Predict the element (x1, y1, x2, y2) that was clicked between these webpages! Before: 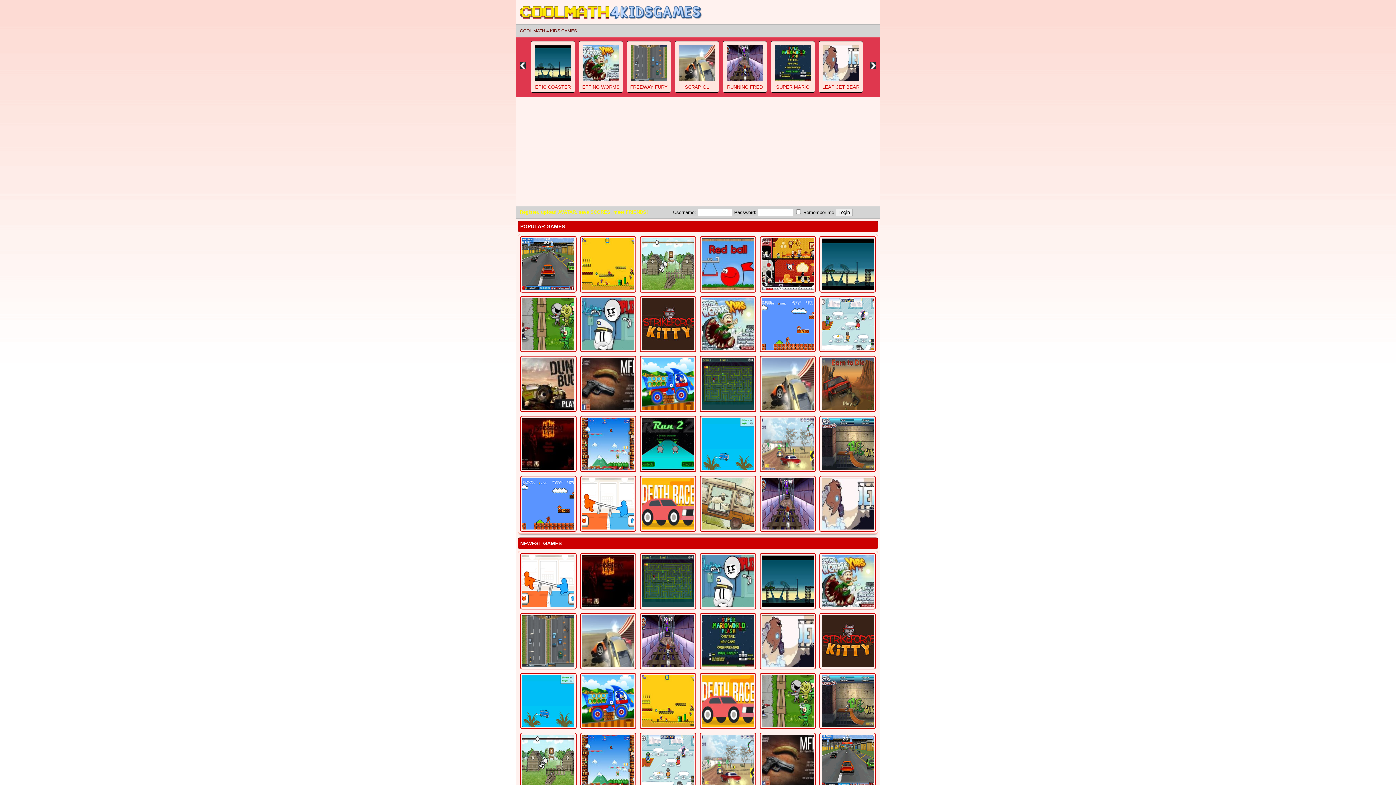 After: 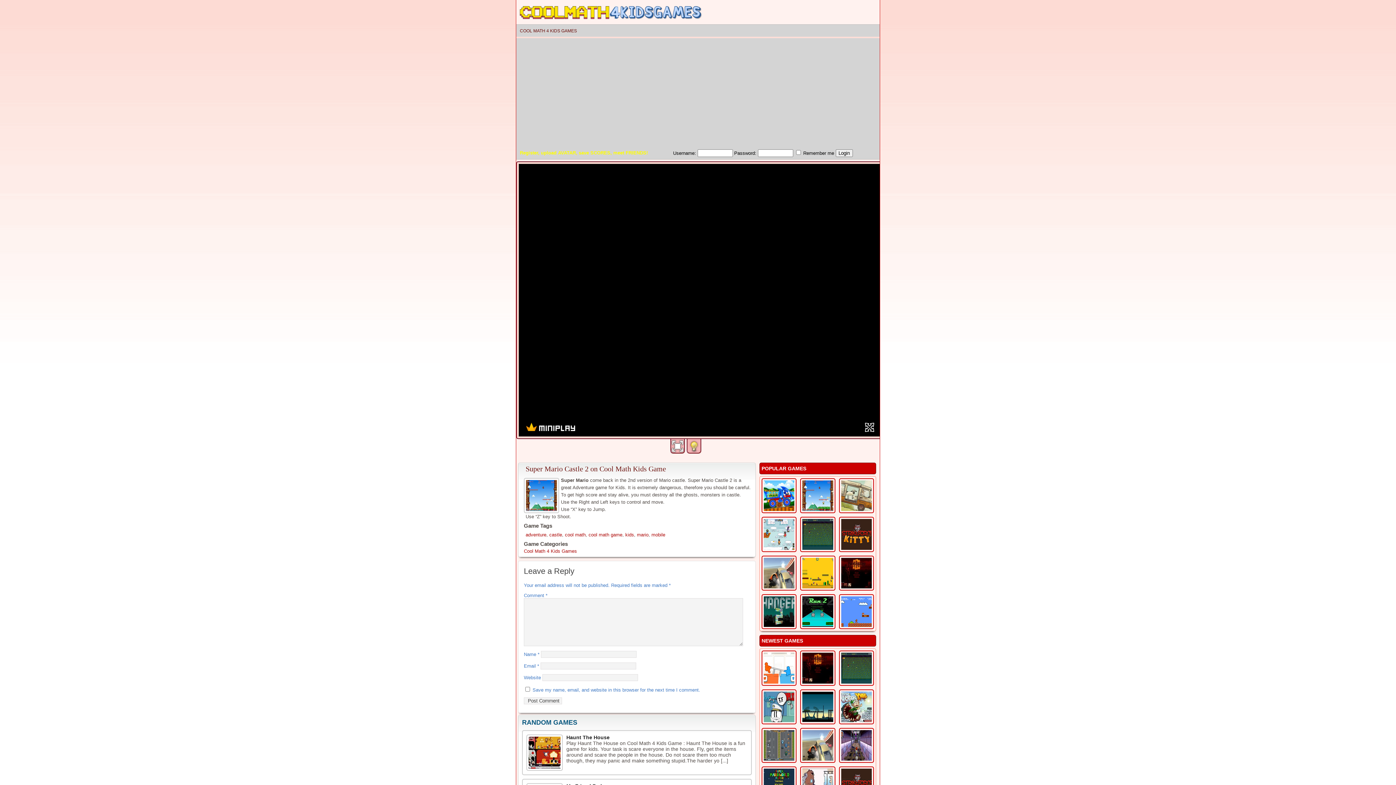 Action: bbox: (580, 415, 636, 472)